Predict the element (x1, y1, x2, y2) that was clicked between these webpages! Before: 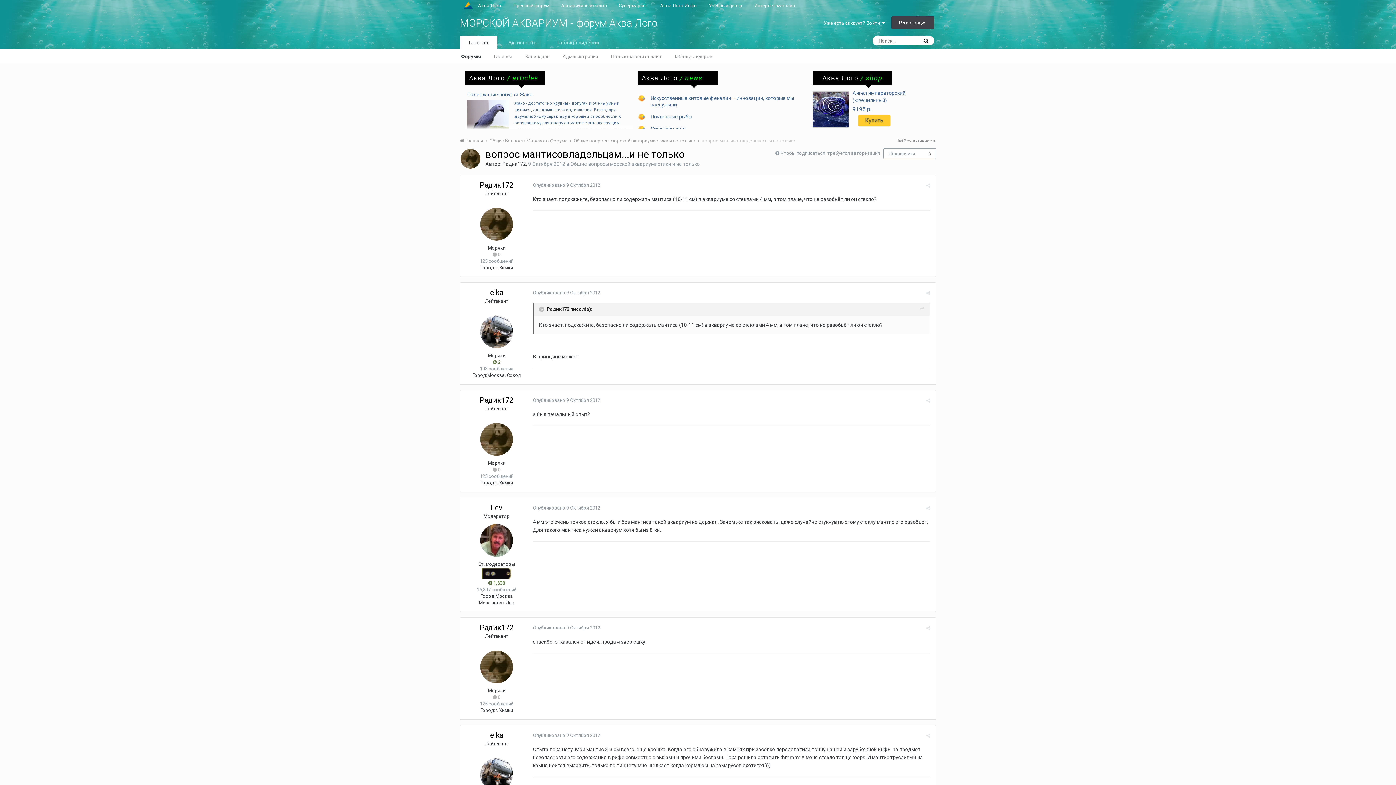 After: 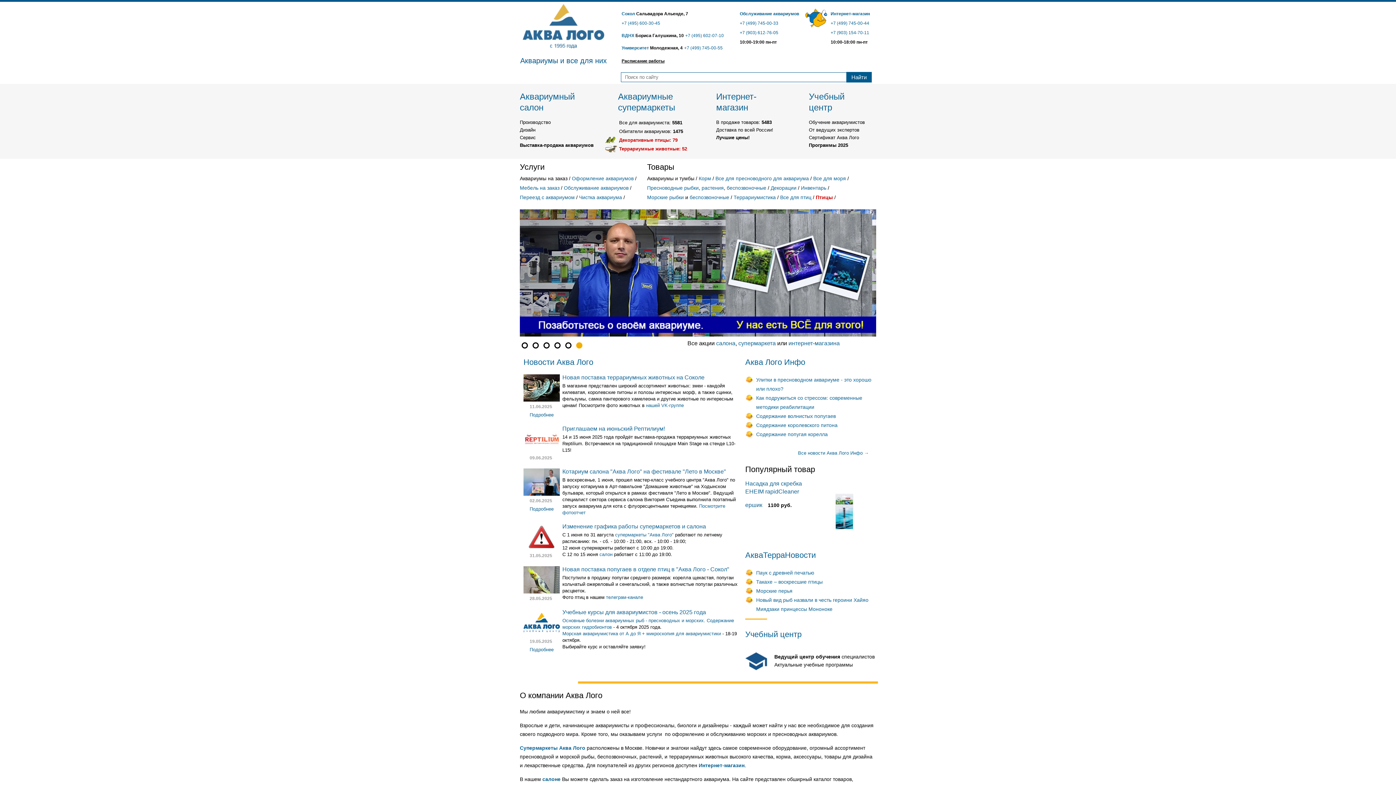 Action: bbox: (472, 0, 506, 10) label: Аква Лого